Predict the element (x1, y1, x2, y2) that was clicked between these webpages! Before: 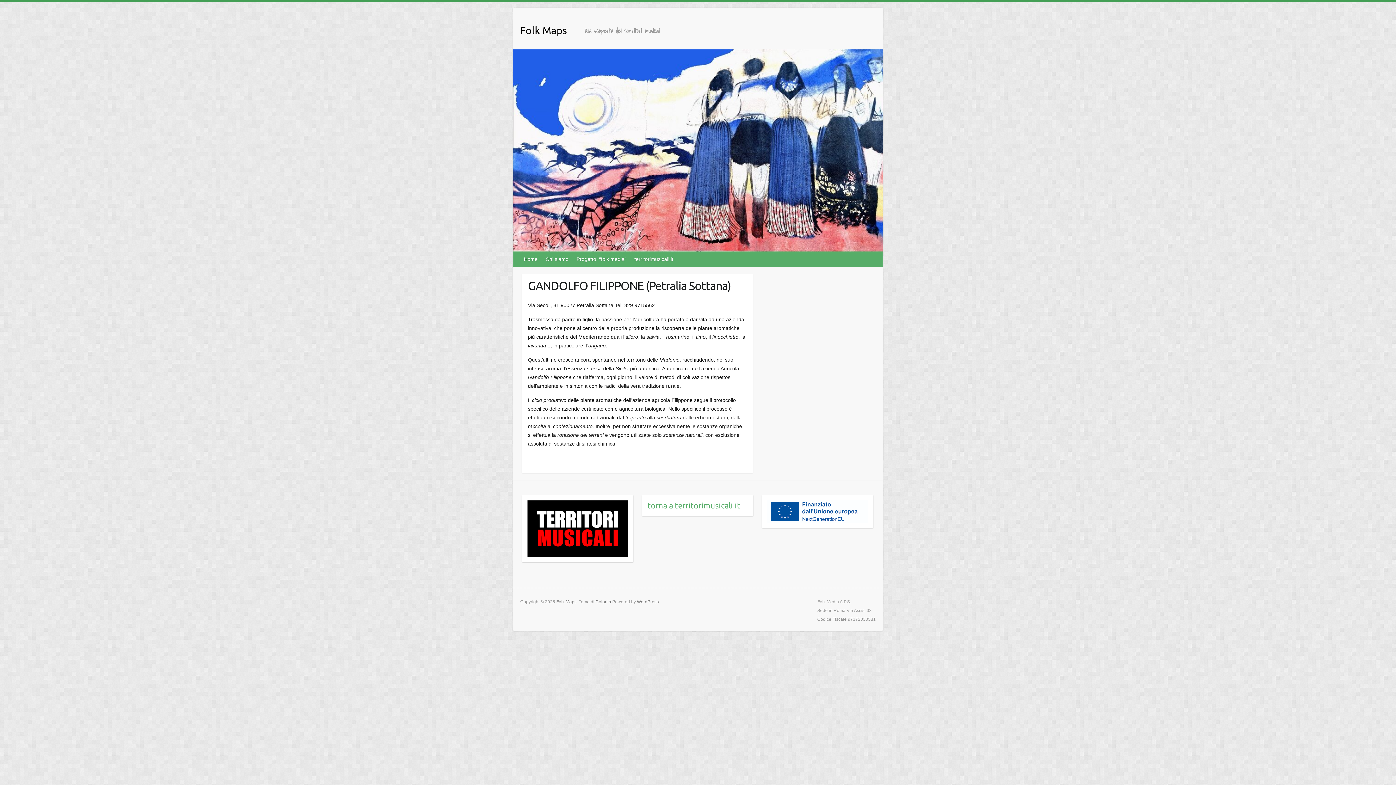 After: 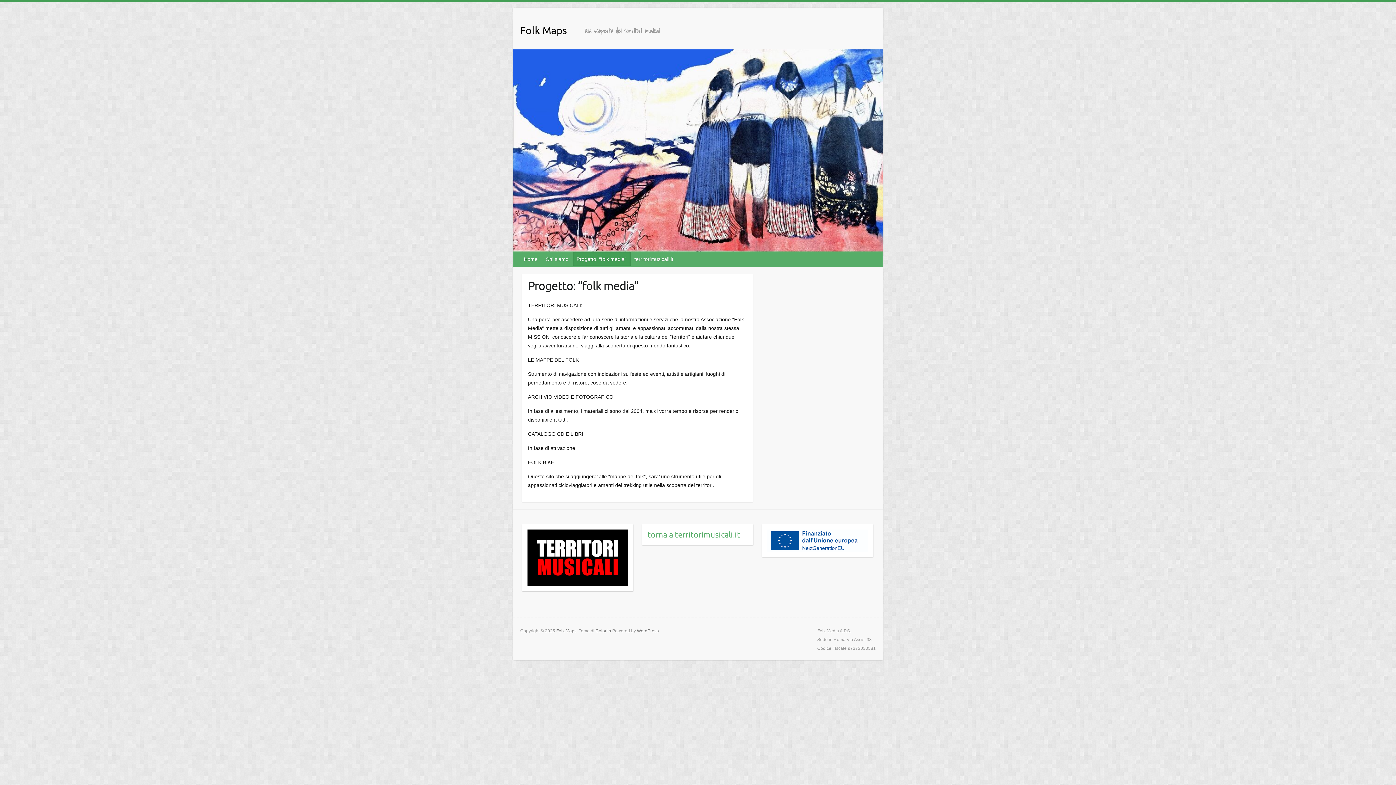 Action: label: Progetto: “folk media” bbox: (573, 252, 630, 266)